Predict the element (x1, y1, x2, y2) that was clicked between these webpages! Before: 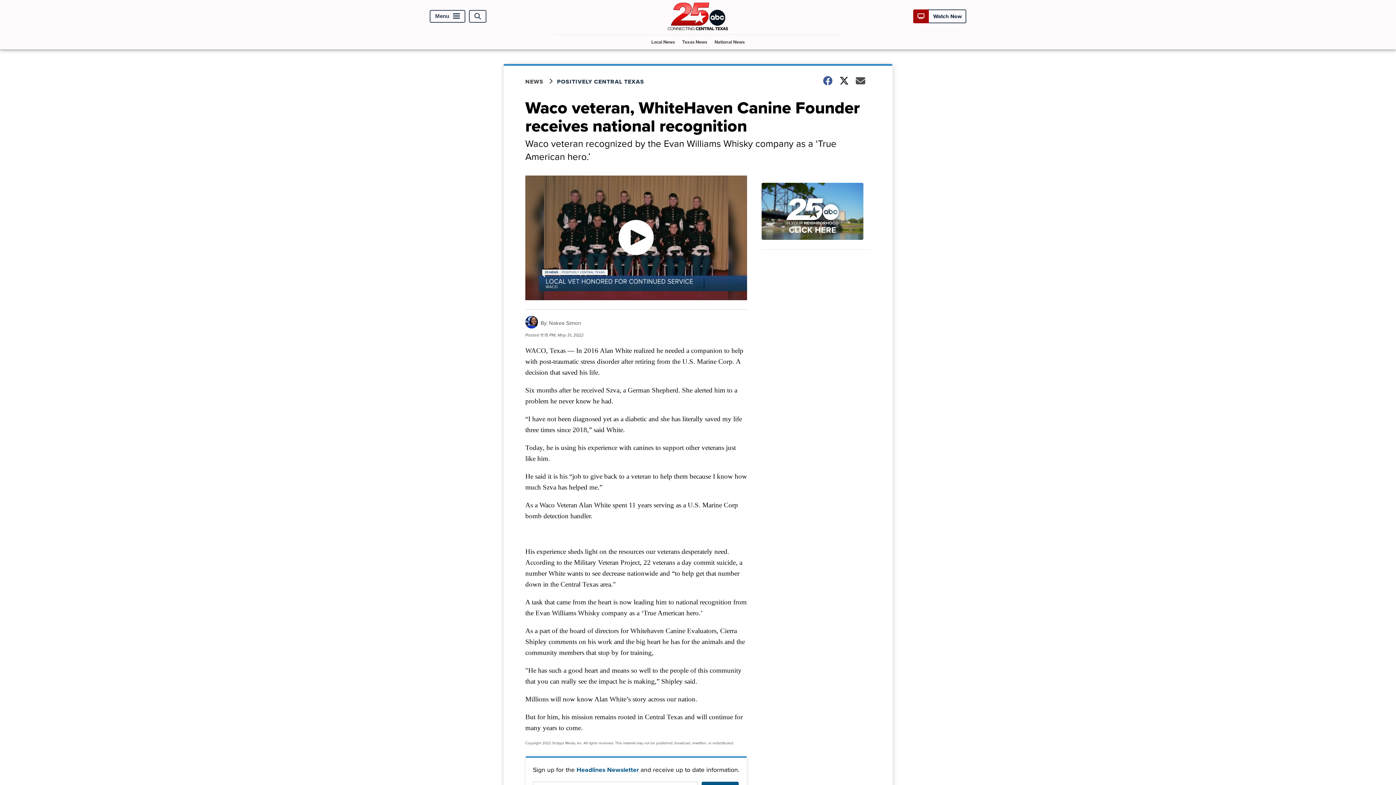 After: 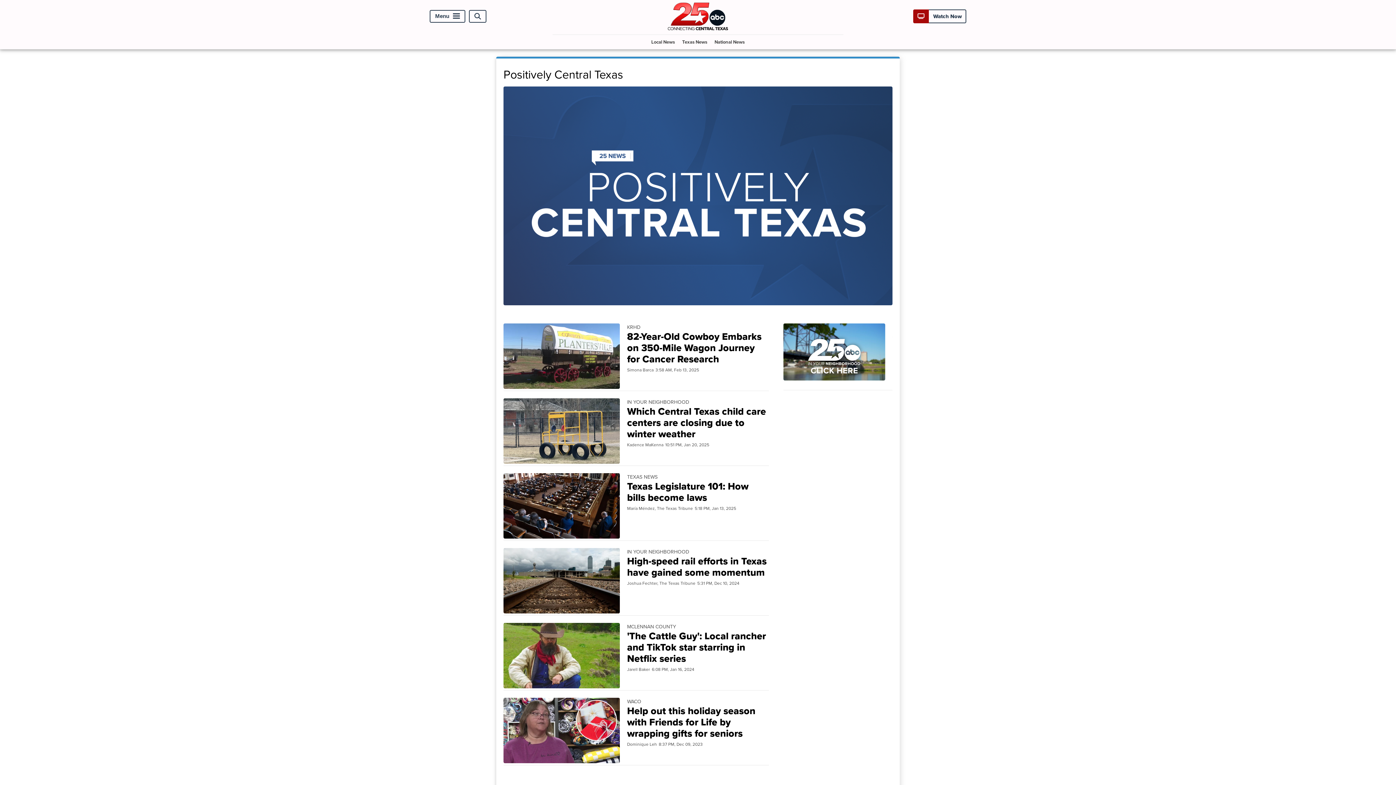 Action: bbox: (557, 77, 653, 85) label: POSITIVELY CENTRAL TEXAS